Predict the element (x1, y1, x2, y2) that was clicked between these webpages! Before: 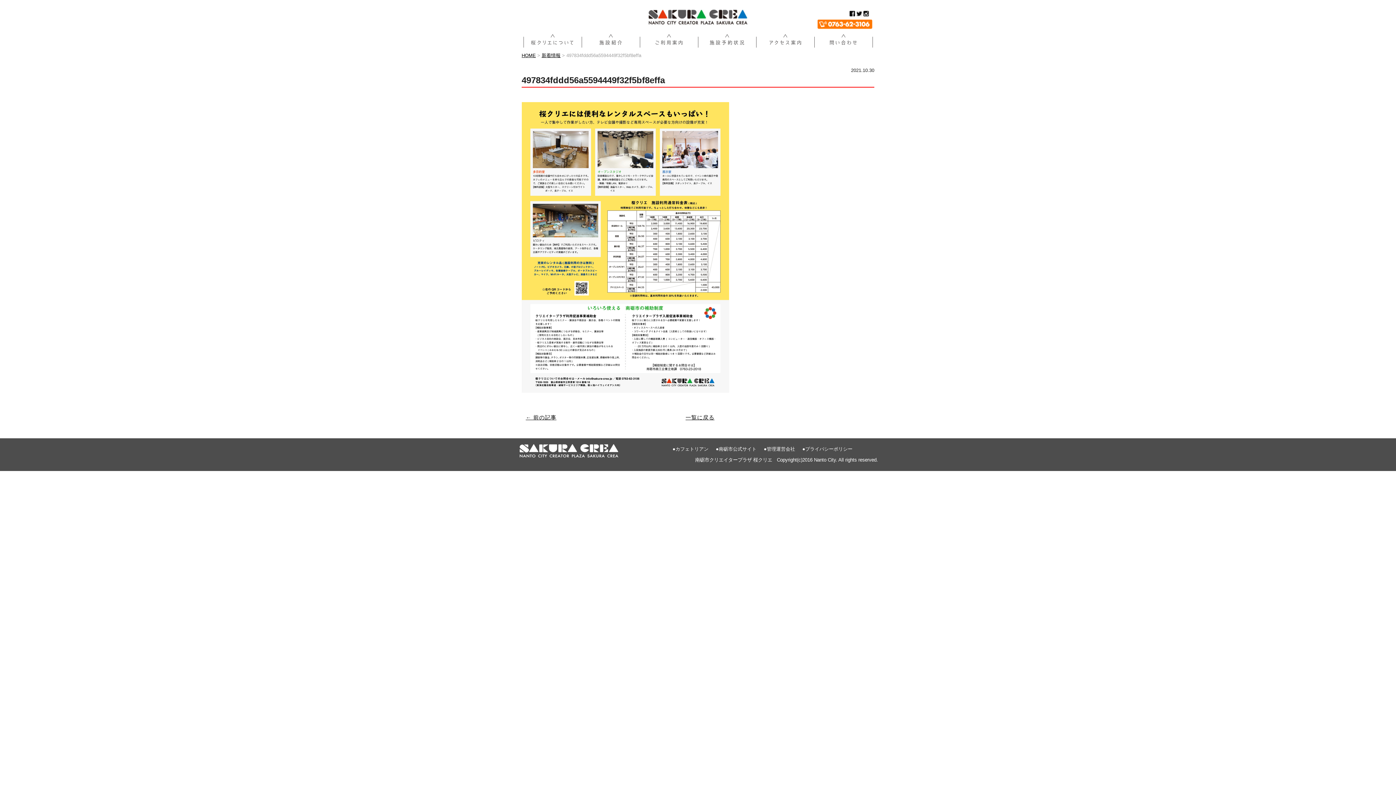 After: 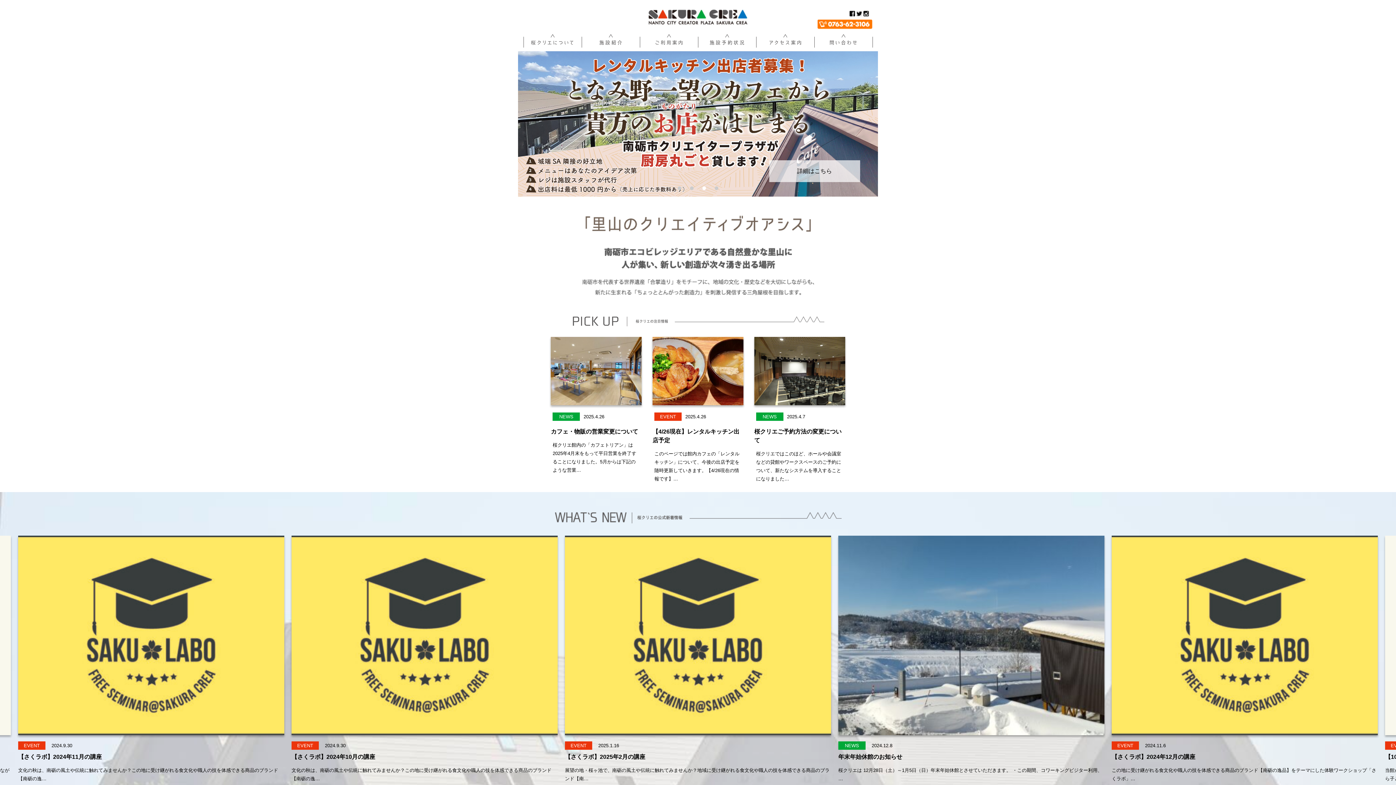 Action: bbox: (647, 13, 749, 19)